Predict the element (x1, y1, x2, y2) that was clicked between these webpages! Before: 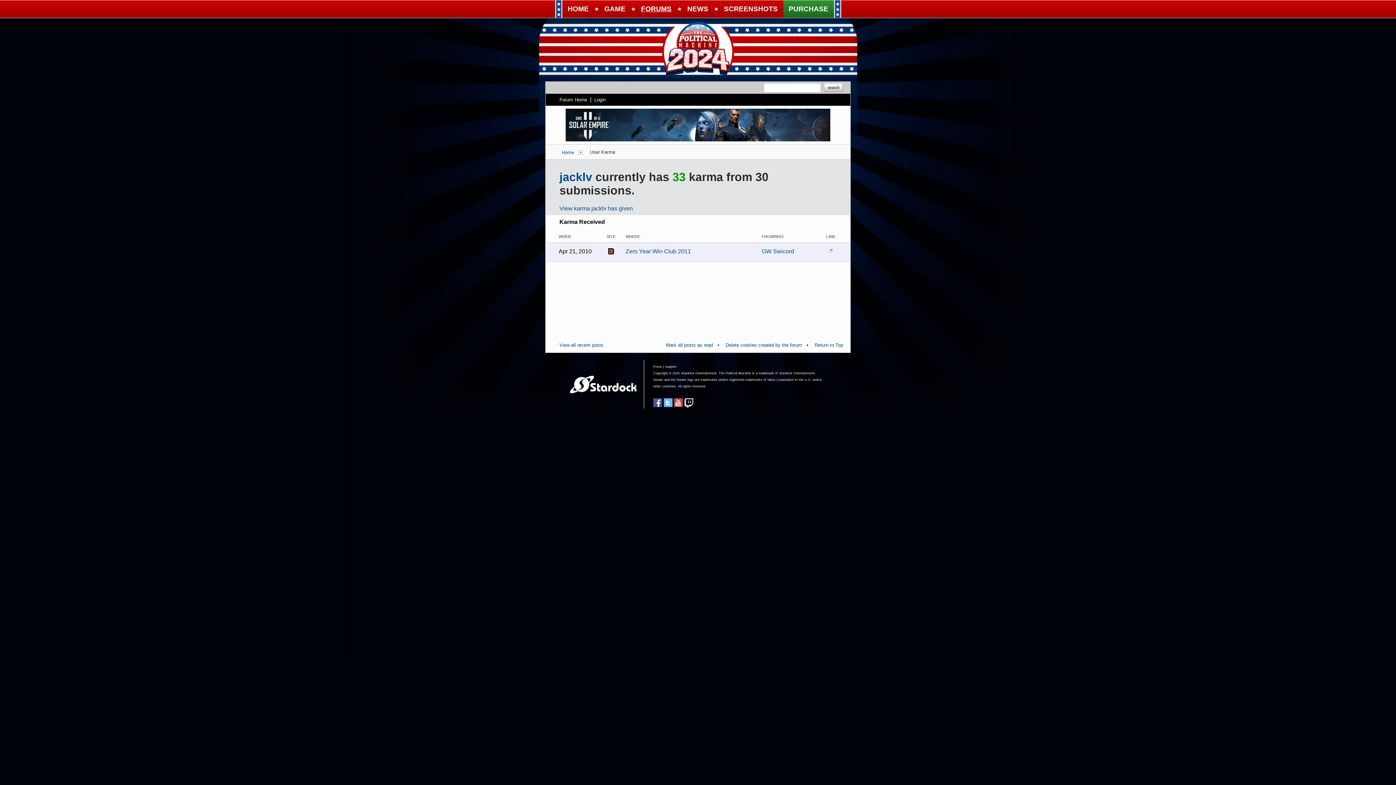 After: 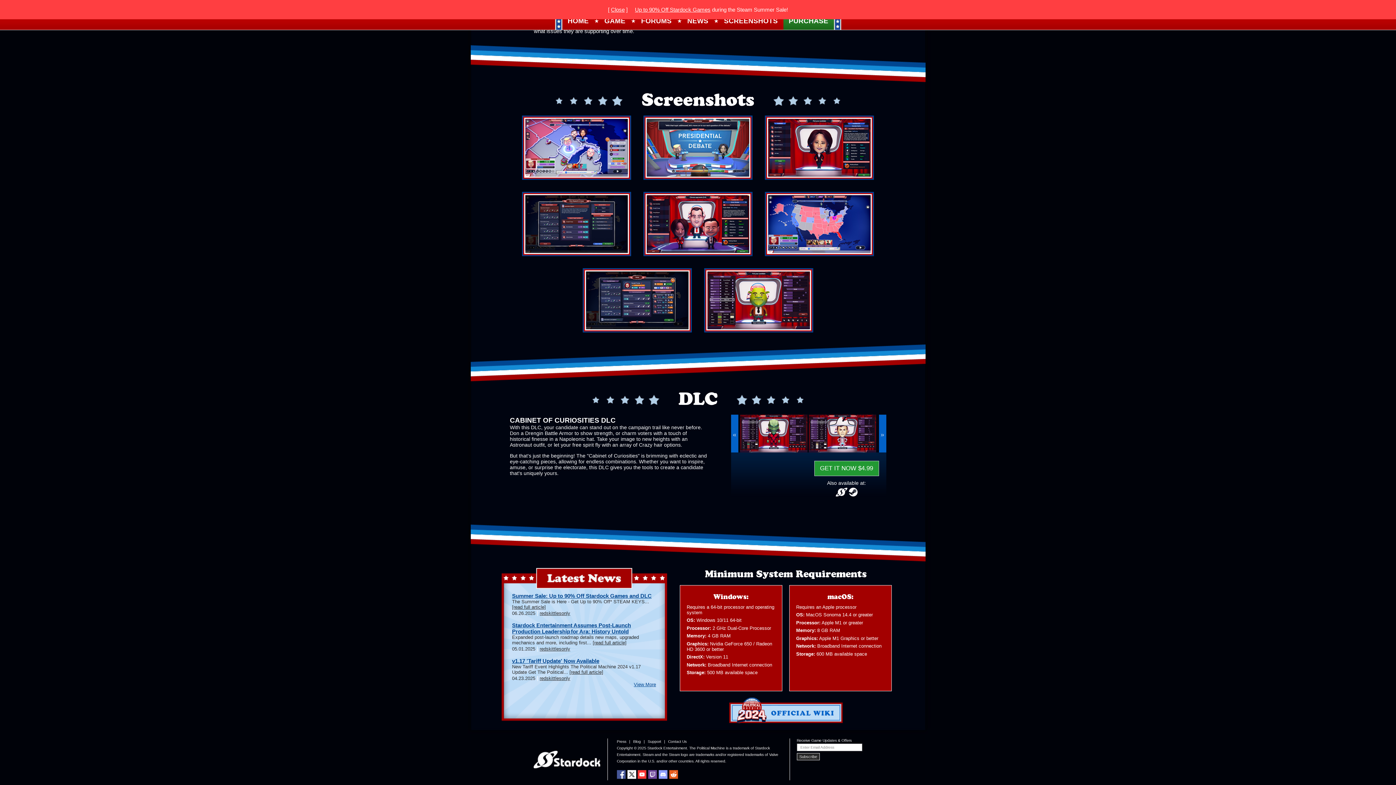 Action: label: SCREENSHOTS bbox: (724, 0, 778, 17)